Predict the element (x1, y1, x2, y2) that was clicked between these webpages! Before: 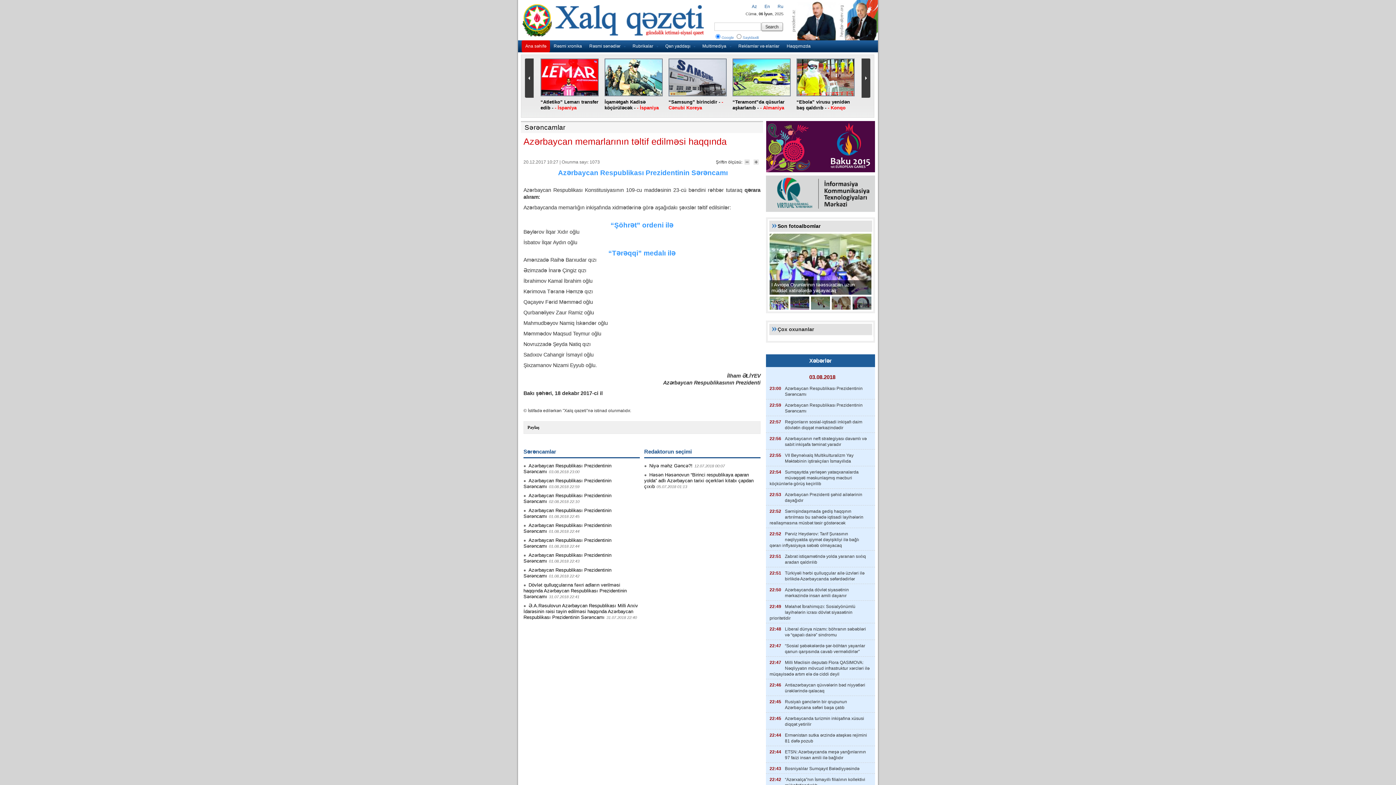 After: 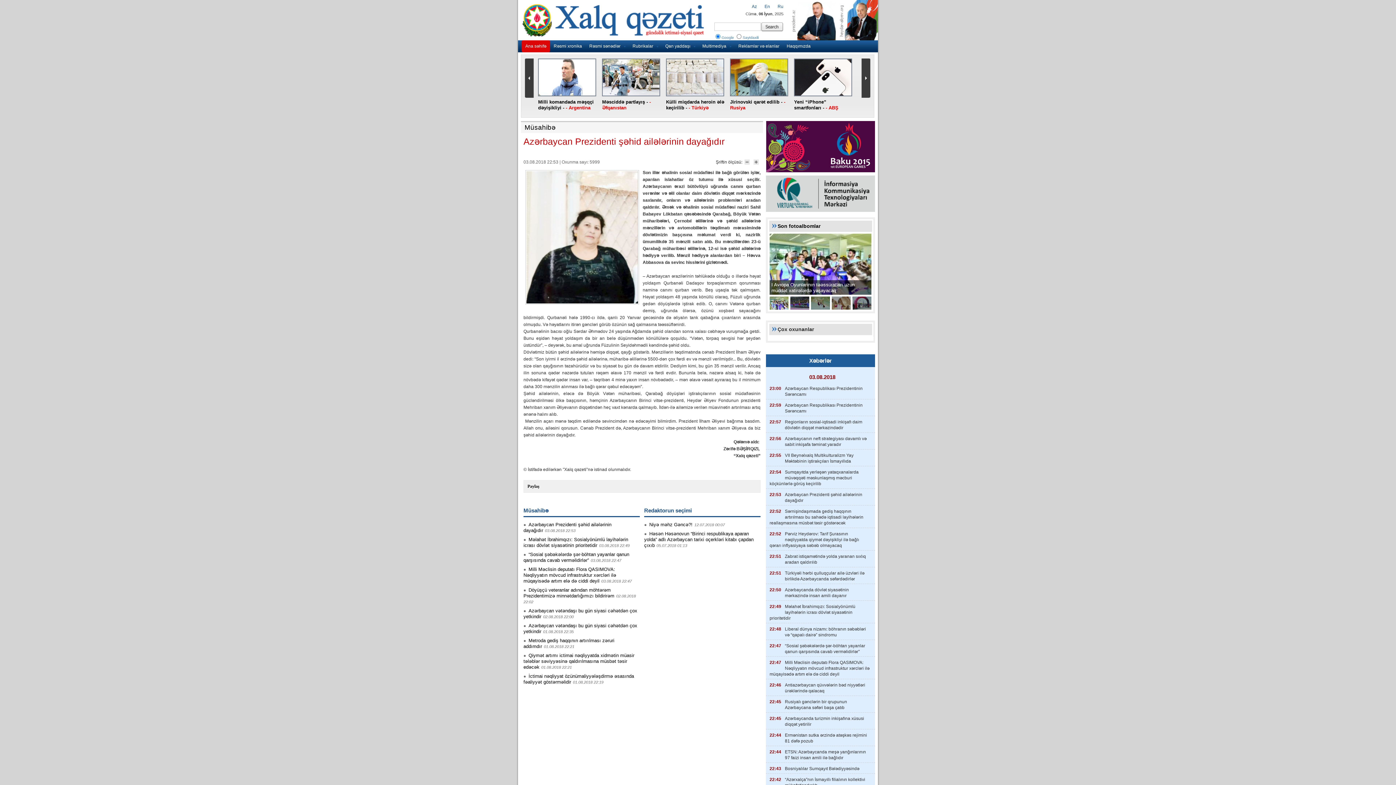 Action: bbox: (766, 490, 875, 505) label: Azərbaycan Prezidenti şəhid ailələrinin dayağıdır